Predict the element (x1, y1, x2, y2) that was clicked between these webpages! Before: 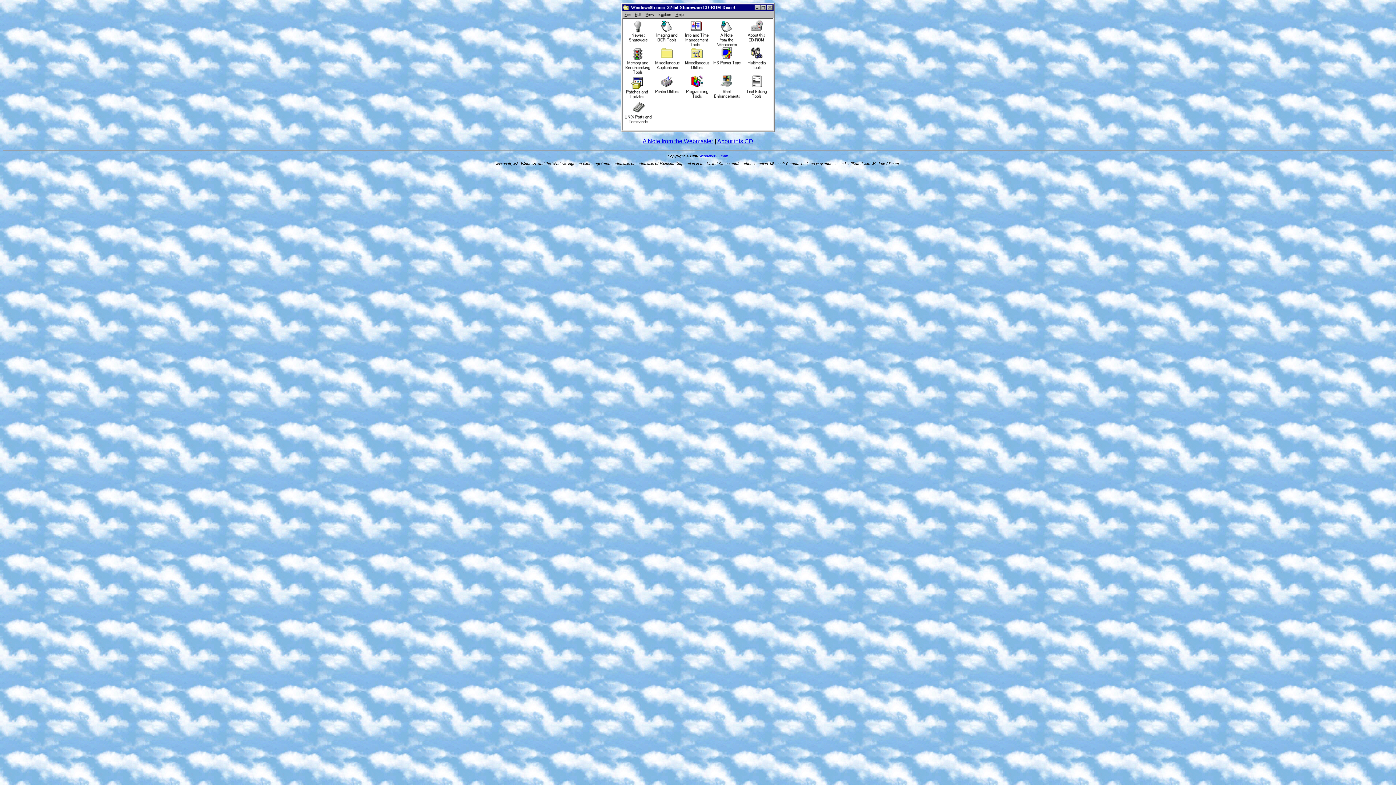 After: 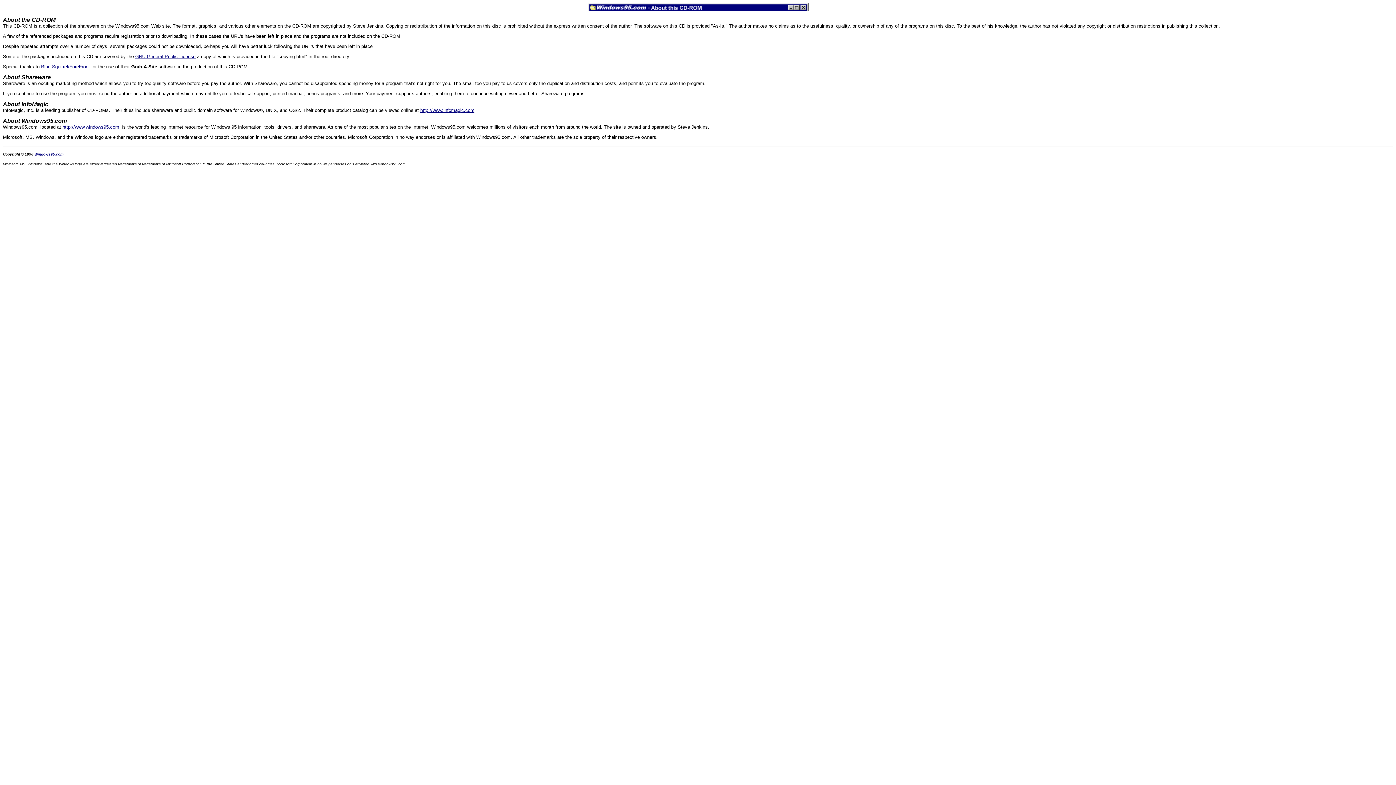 Action: label: About this CD bbox: (717, 138, 753, 144)